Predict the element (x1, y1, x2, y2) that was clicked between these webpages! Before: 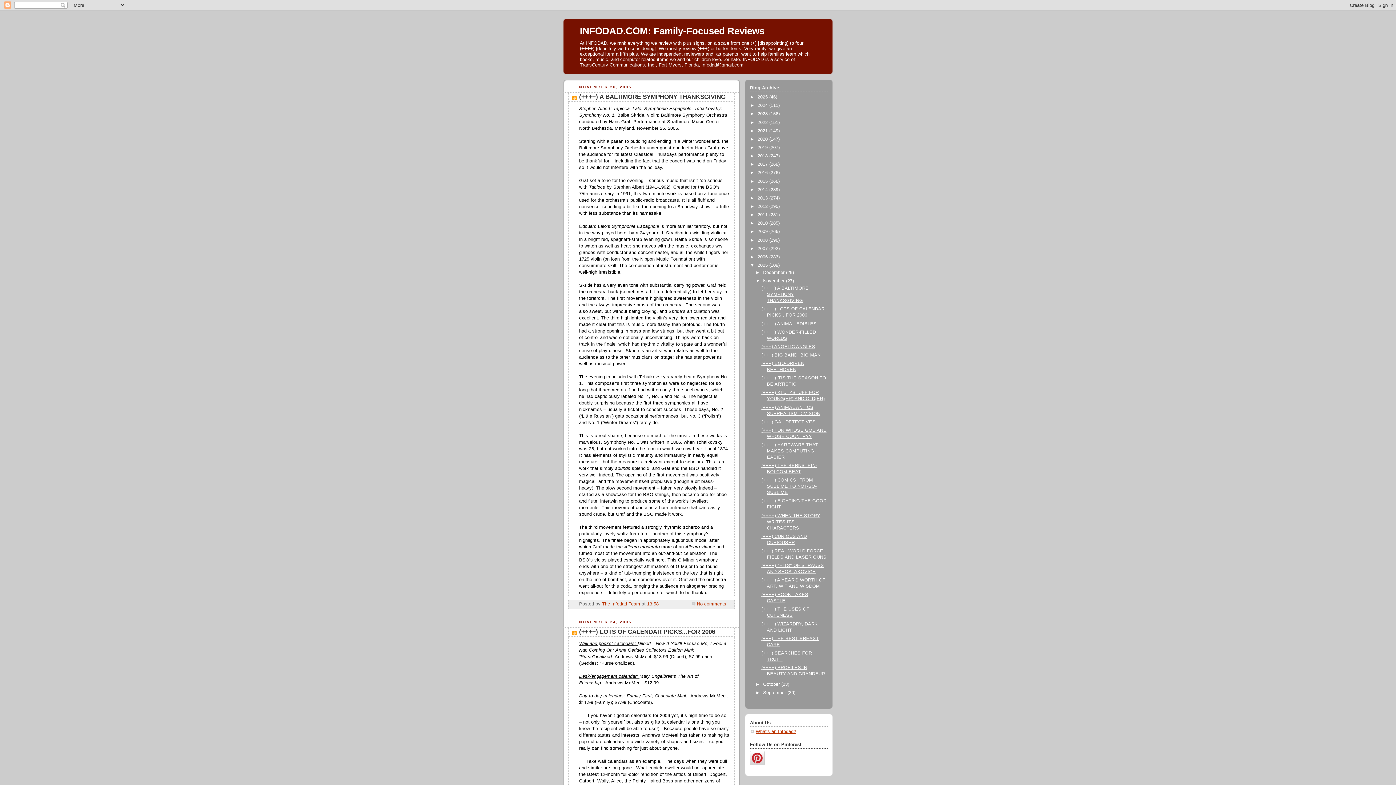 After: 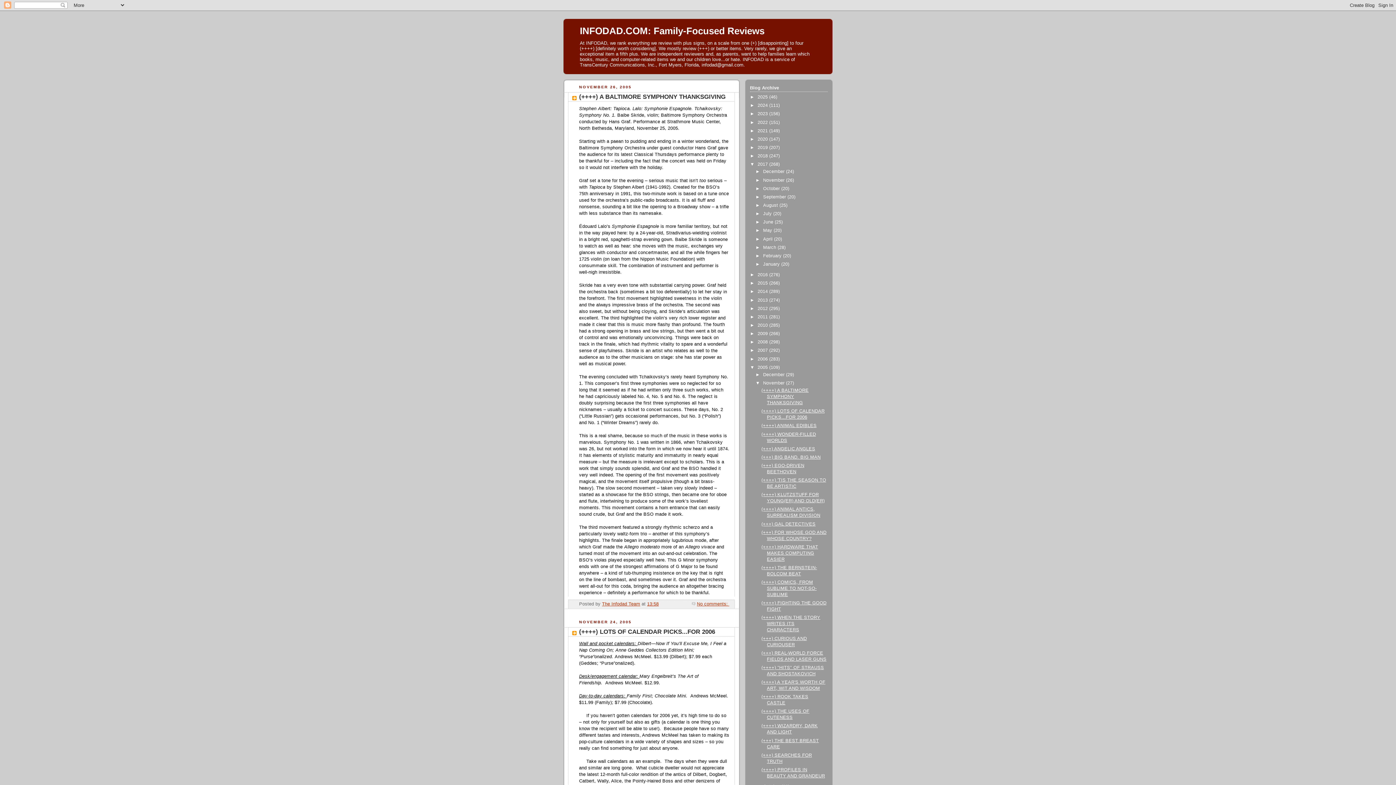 Action: label: ►   bbox: (750, 161, 757, 166)